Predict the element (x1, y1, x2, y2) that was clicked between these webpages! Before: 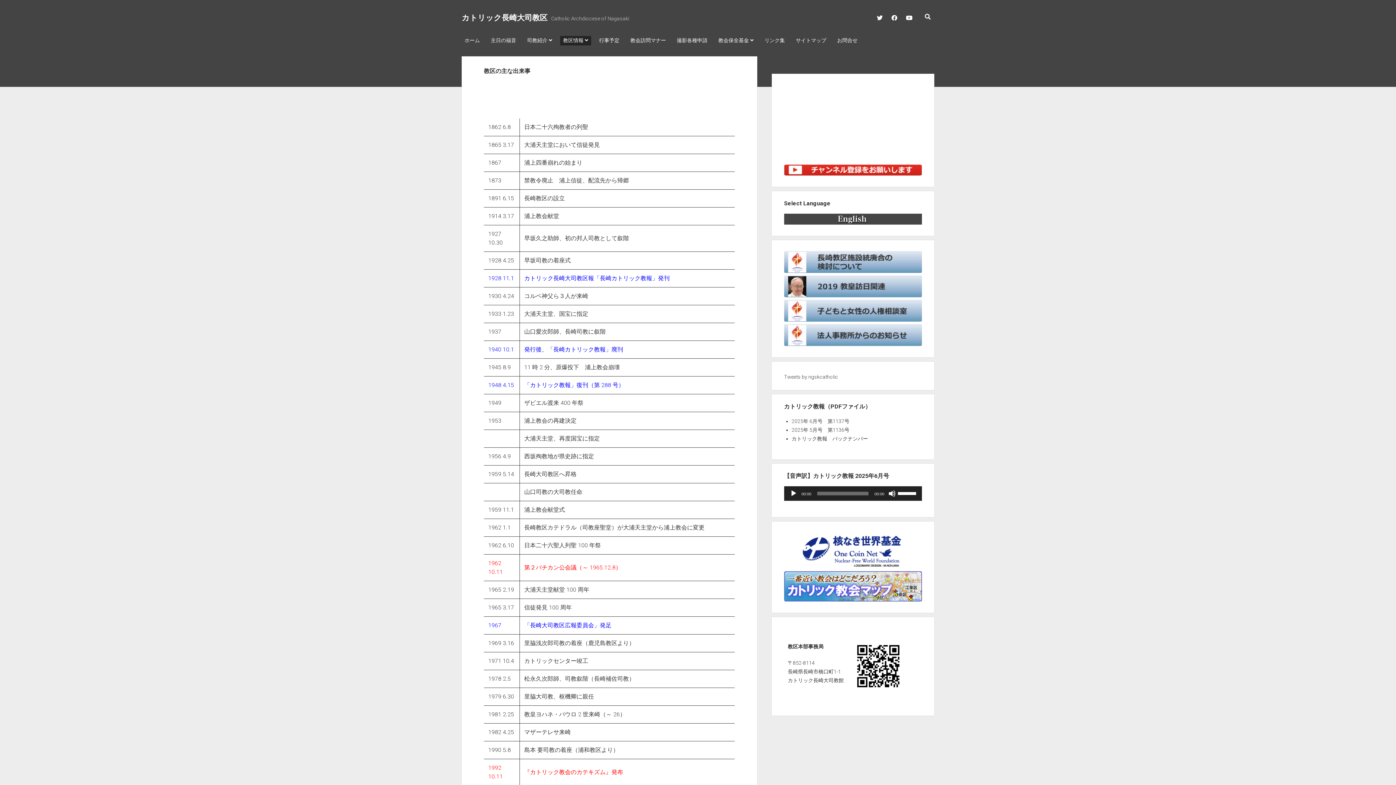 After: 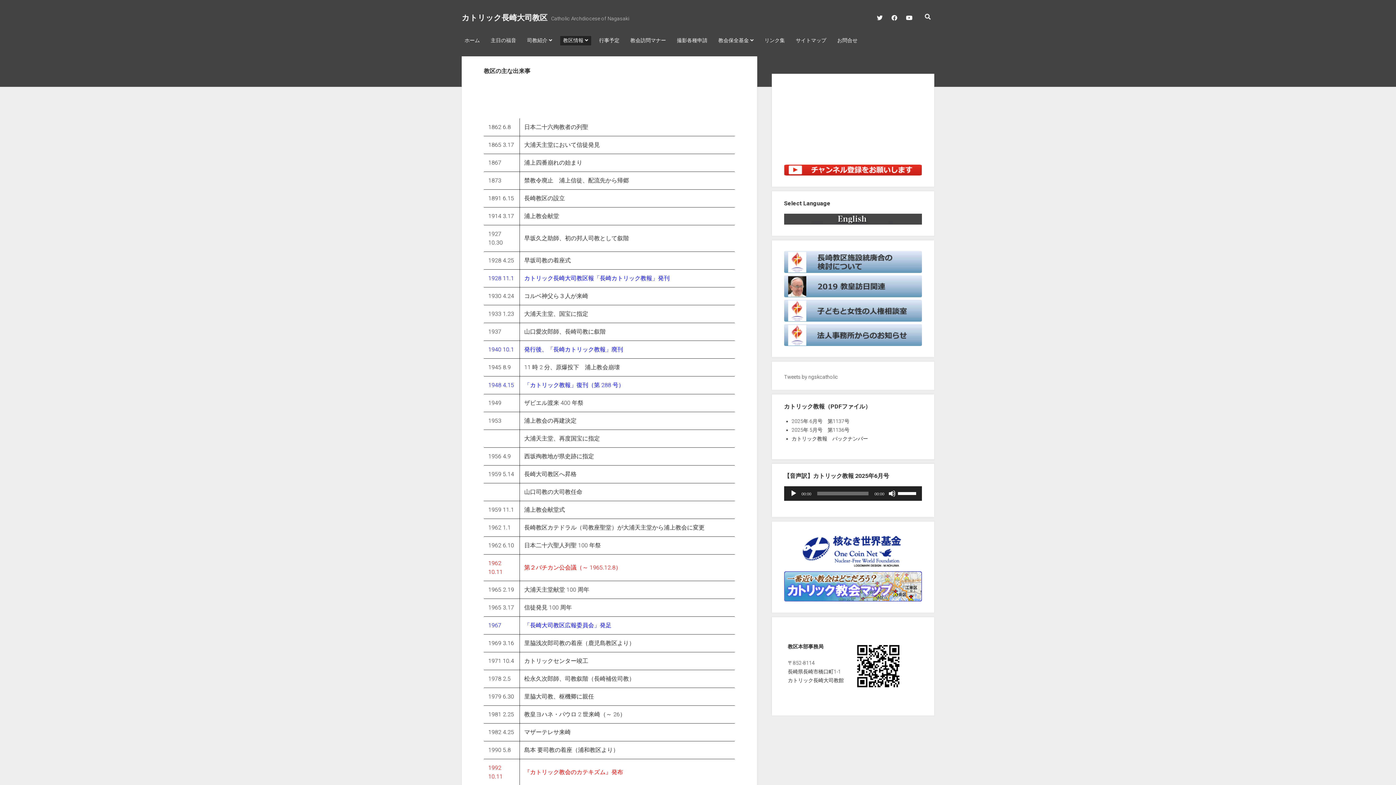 Action: bbox: (784, 597, 922, 602)